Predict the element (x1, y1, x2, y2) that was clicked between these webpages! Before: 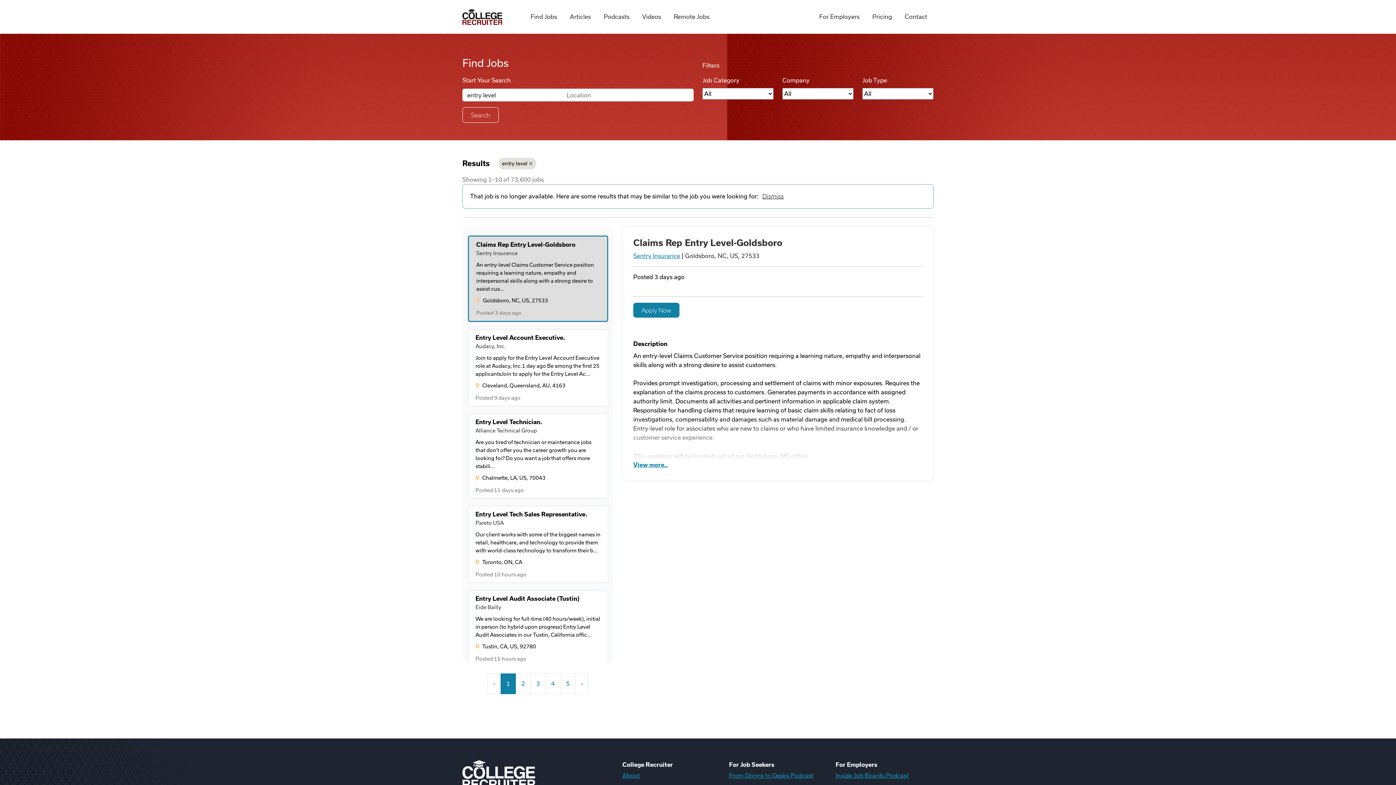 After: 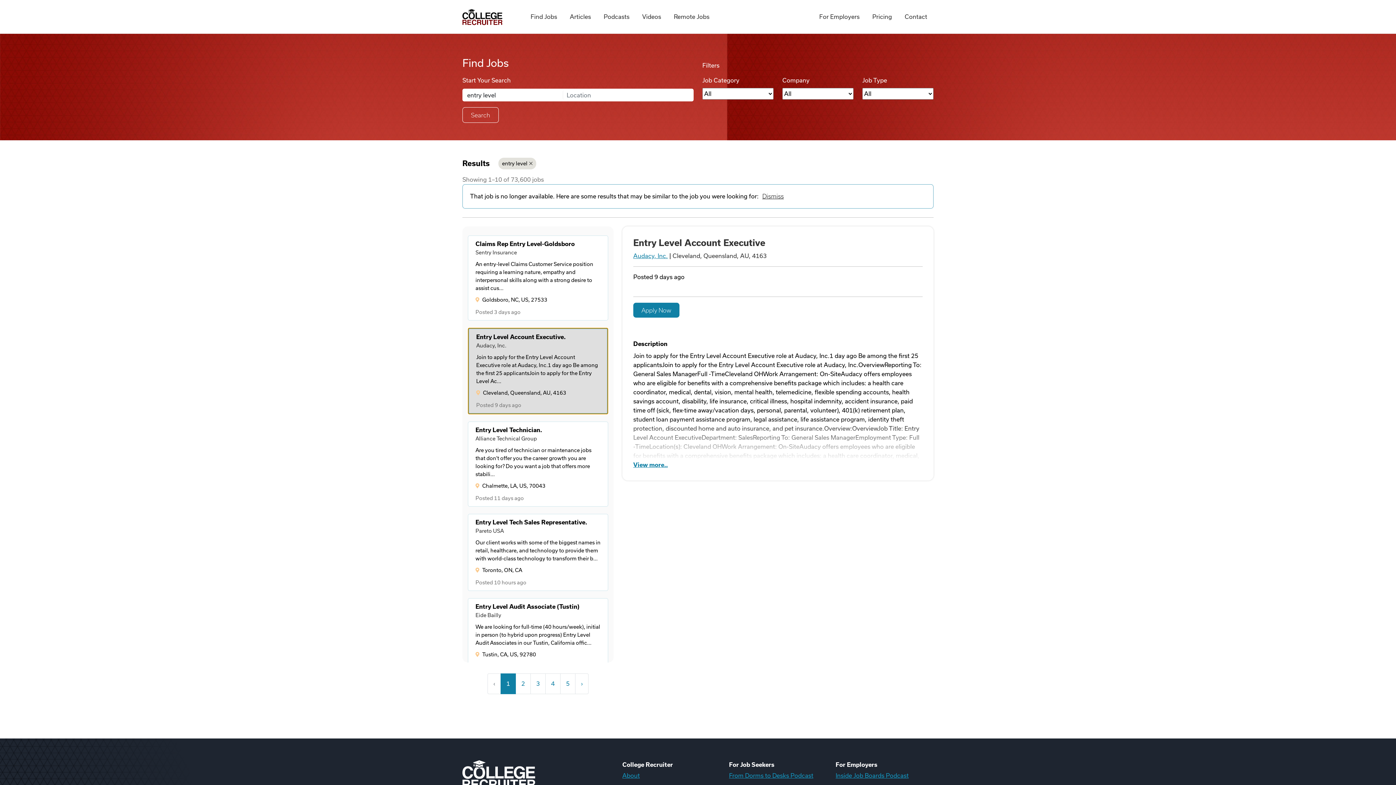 Action: bbox: (468, 329, 608, 406) label: Entry Level Account Executive.
Audacy, Inc.
Join to apply for the Entry Level Account Executive role at Audacy, Inc.1 day ago Be among the first 25 applicantsJoin to apply for the Entry Level Ac...
Cleveland, Queensland, AU, 4163
Posted 9 days ago